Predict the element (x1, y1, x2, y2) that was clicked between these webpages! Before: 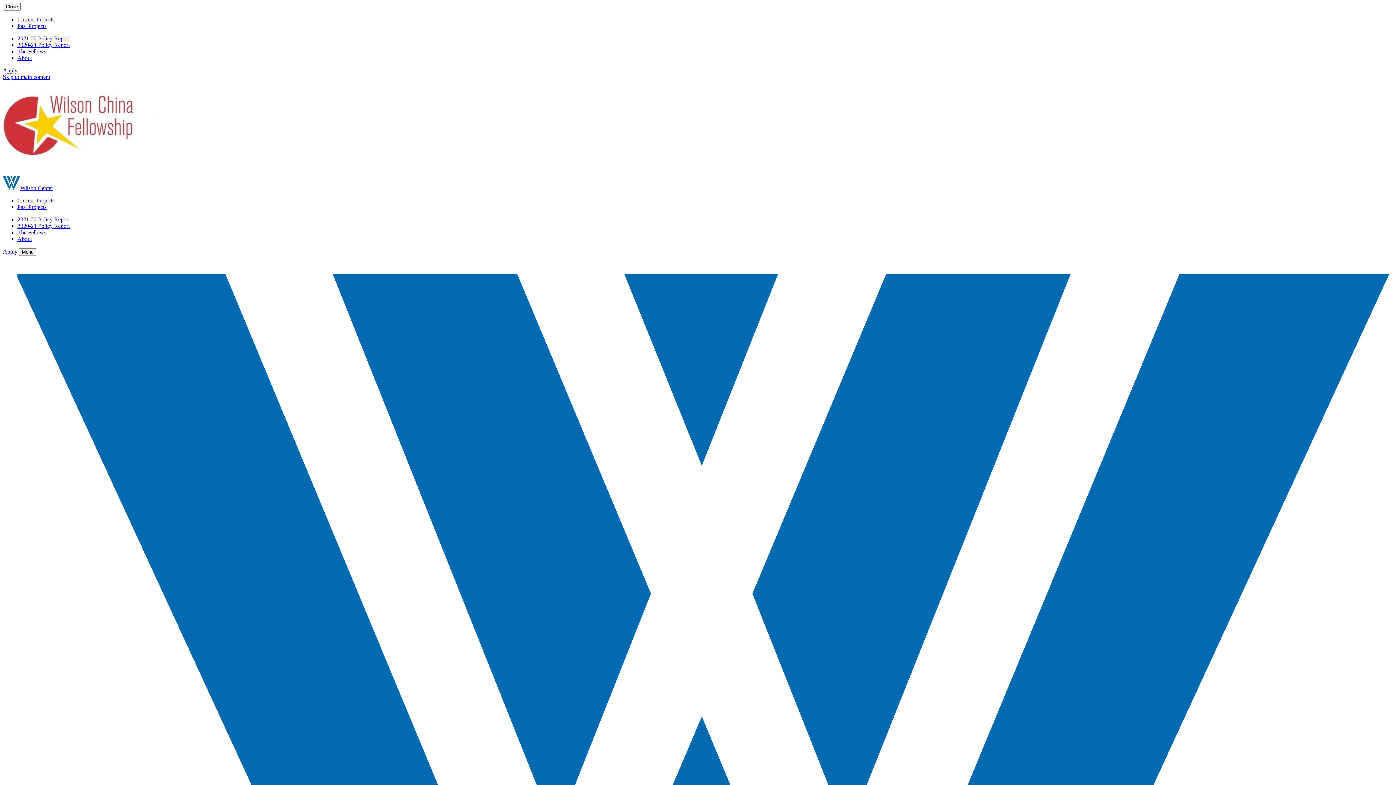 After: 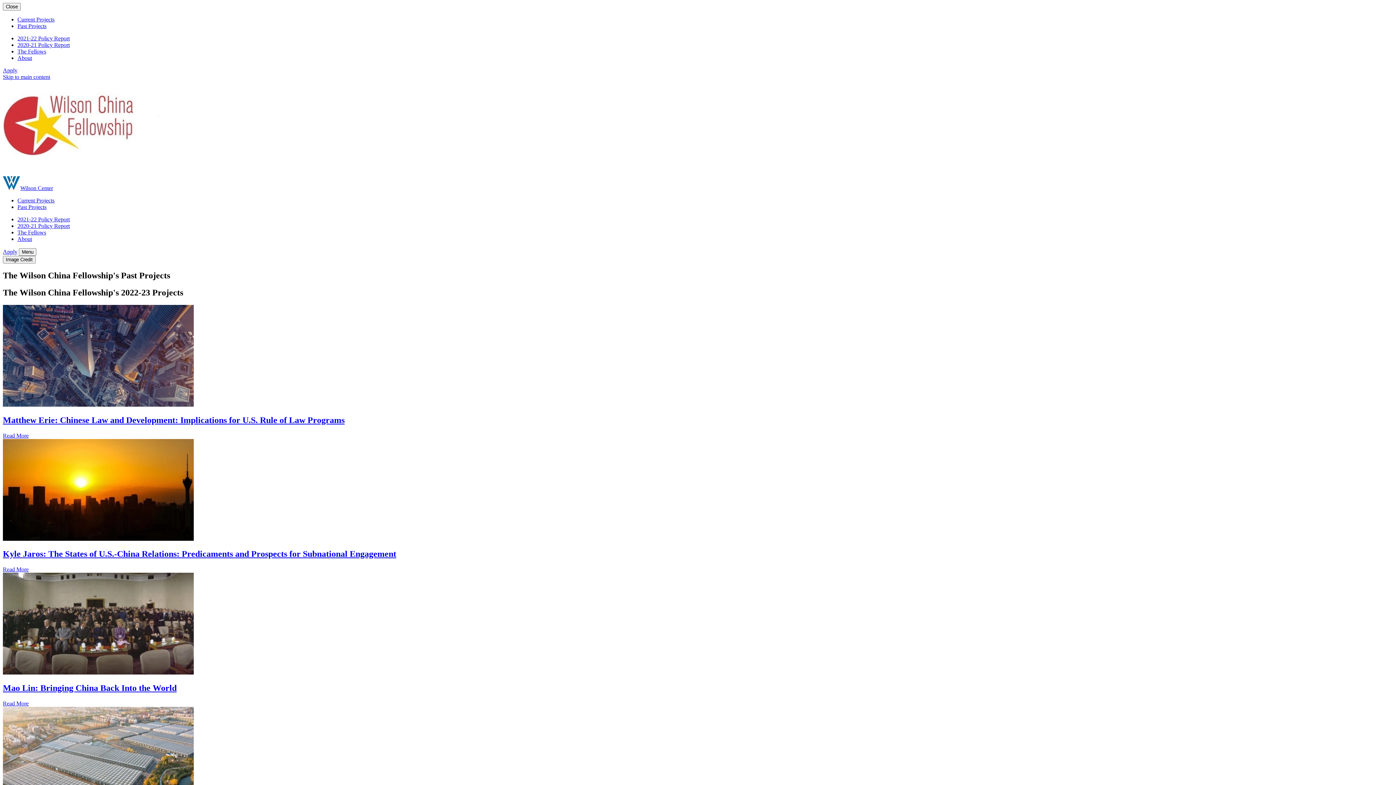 Action: label: Past Projects bbox: (17, 22, 46, 29)